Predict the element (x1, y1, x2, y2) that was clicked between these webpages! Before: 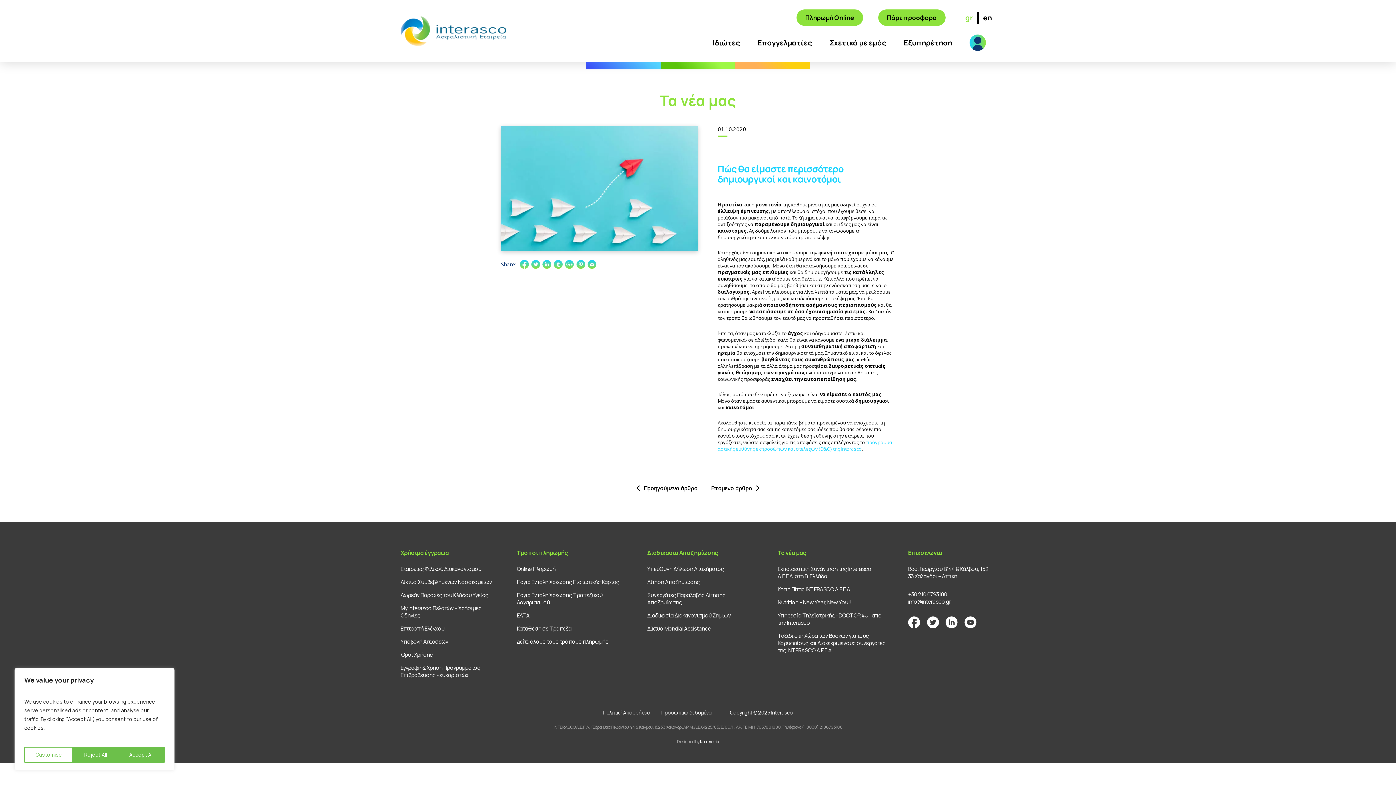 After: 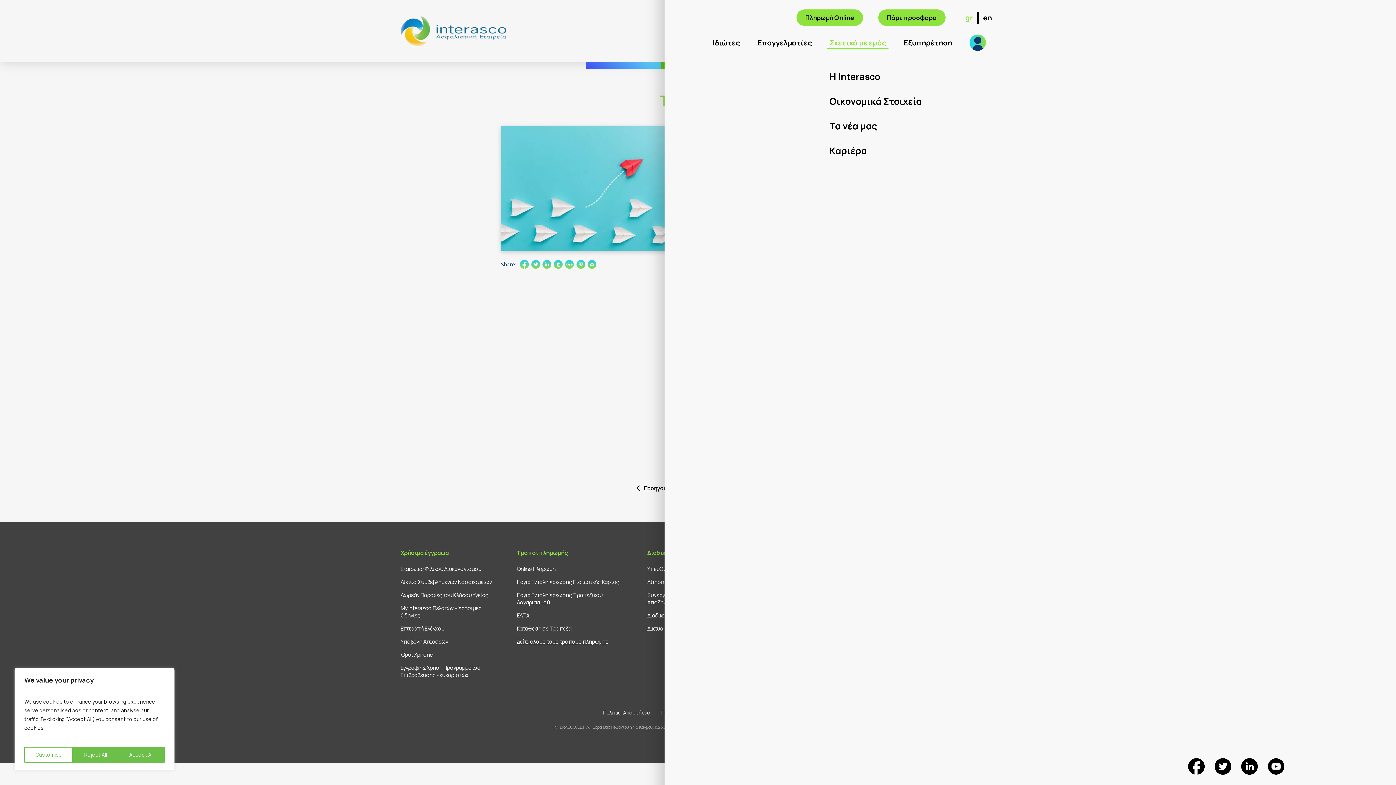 Action: bbox: (827, 37, 888, 49) label: Σχετικά με εμάς